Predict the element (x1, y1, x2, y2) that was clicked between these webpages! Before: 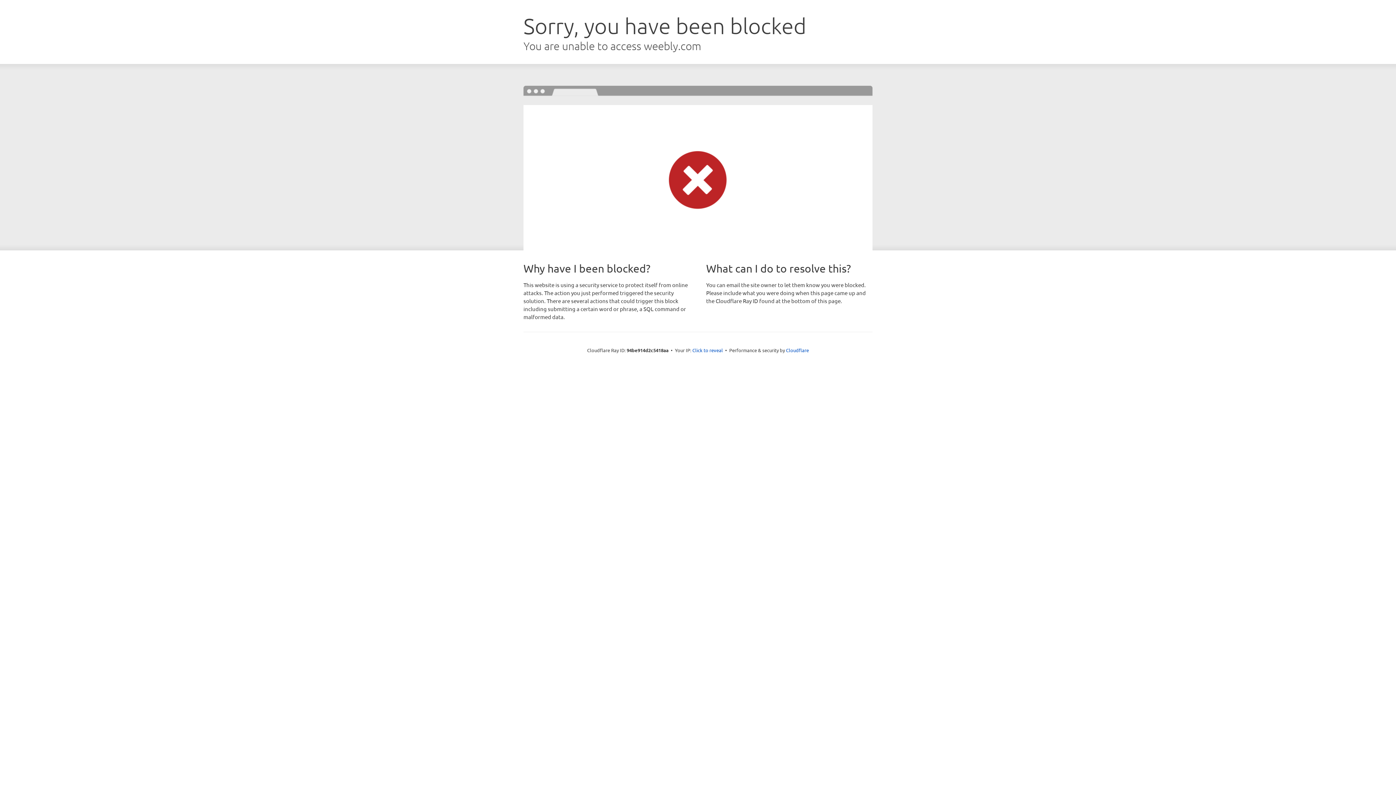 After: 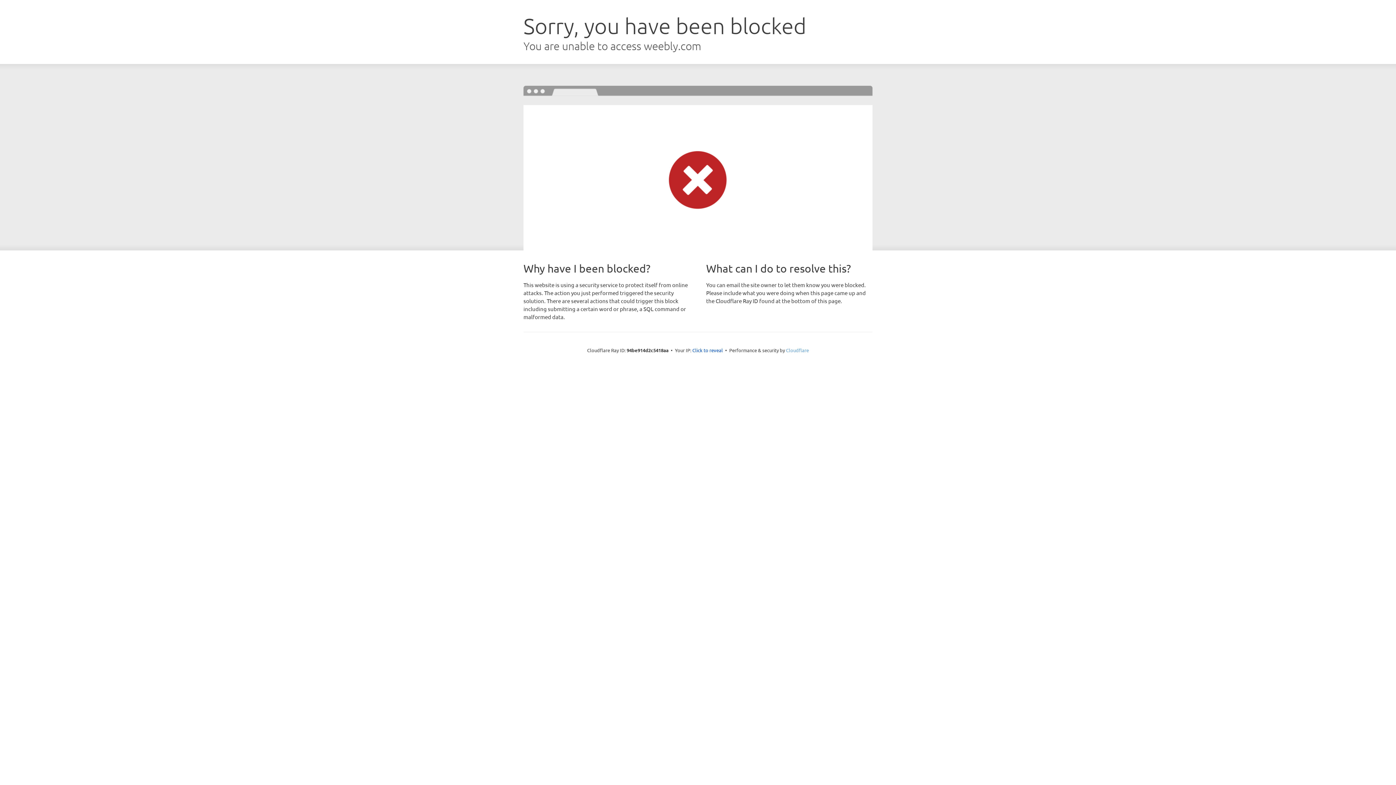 Action: bbox: (786, 347, 809, 353) label: Cloudflare